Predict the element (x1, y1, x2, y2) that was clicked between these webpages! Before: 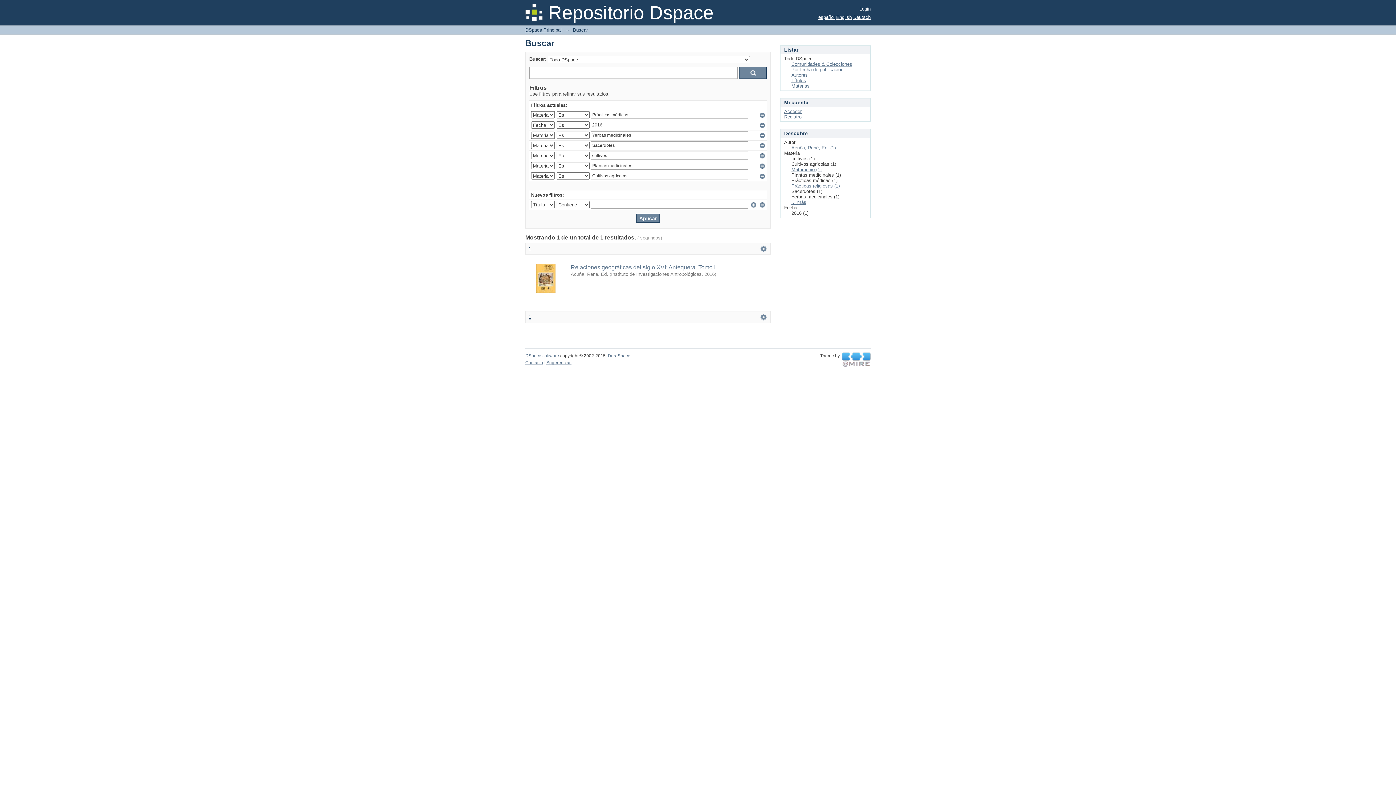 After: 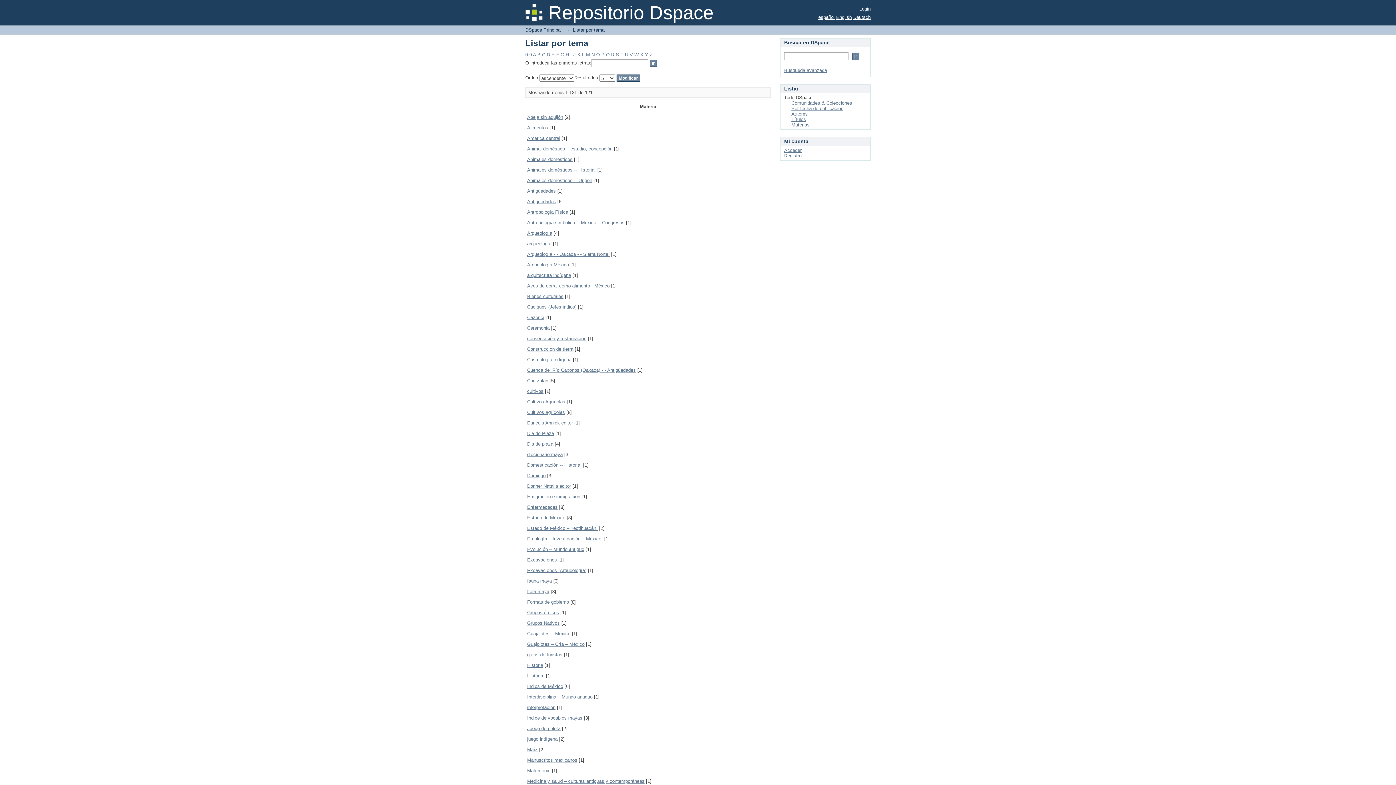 Action: label: Materias bbox: (791, 83, 809, 88)